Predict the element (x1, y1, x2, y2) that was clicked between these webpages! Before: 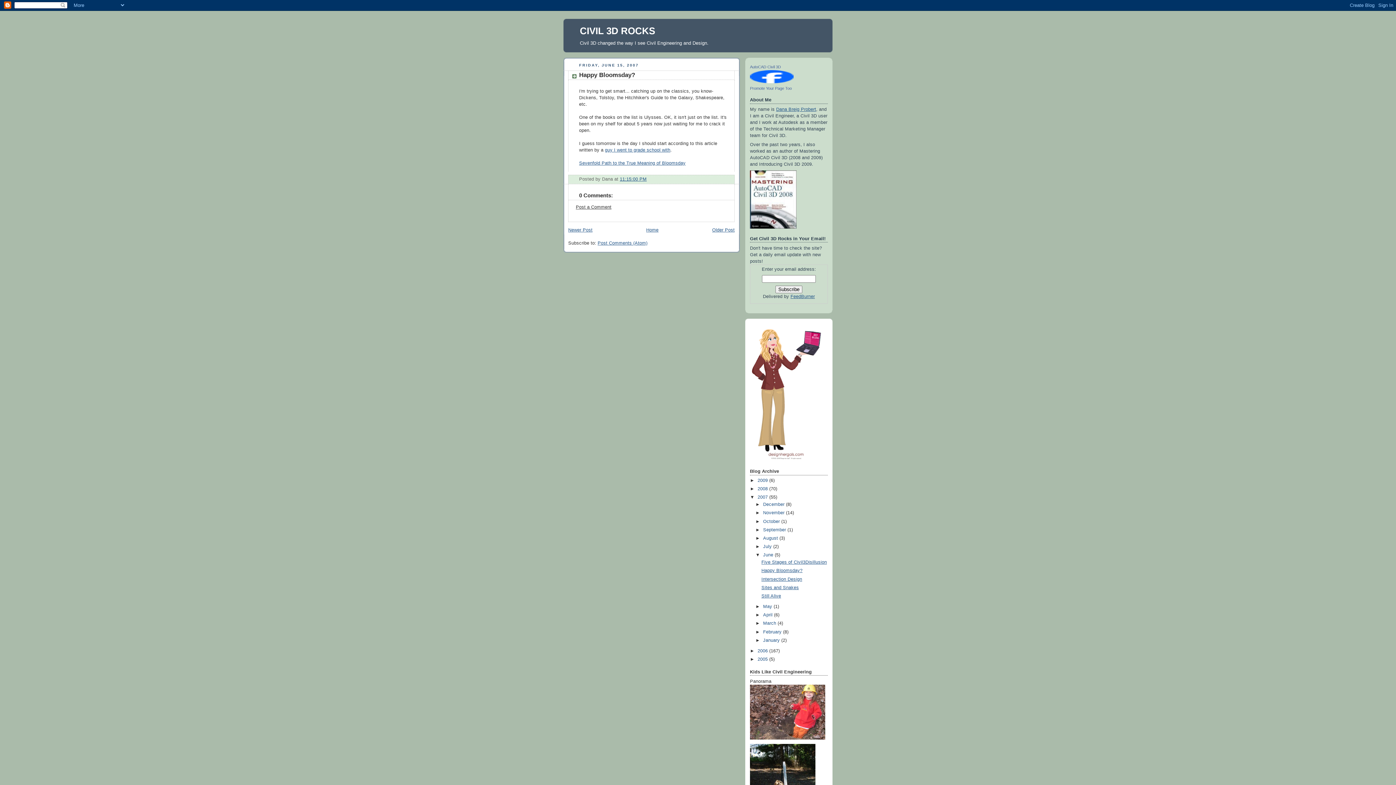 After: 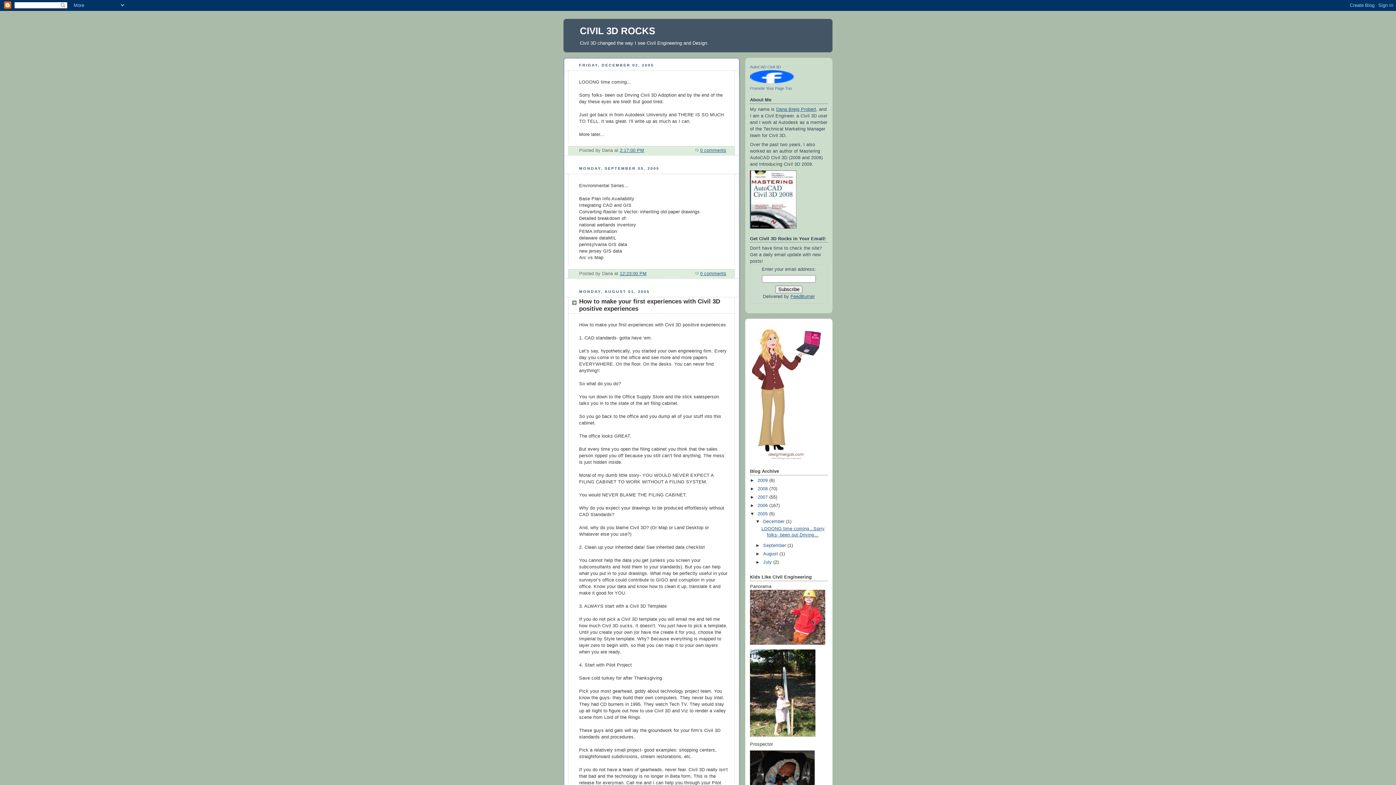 Action: bbox: (757, 657, 769, 662) label: 2005 